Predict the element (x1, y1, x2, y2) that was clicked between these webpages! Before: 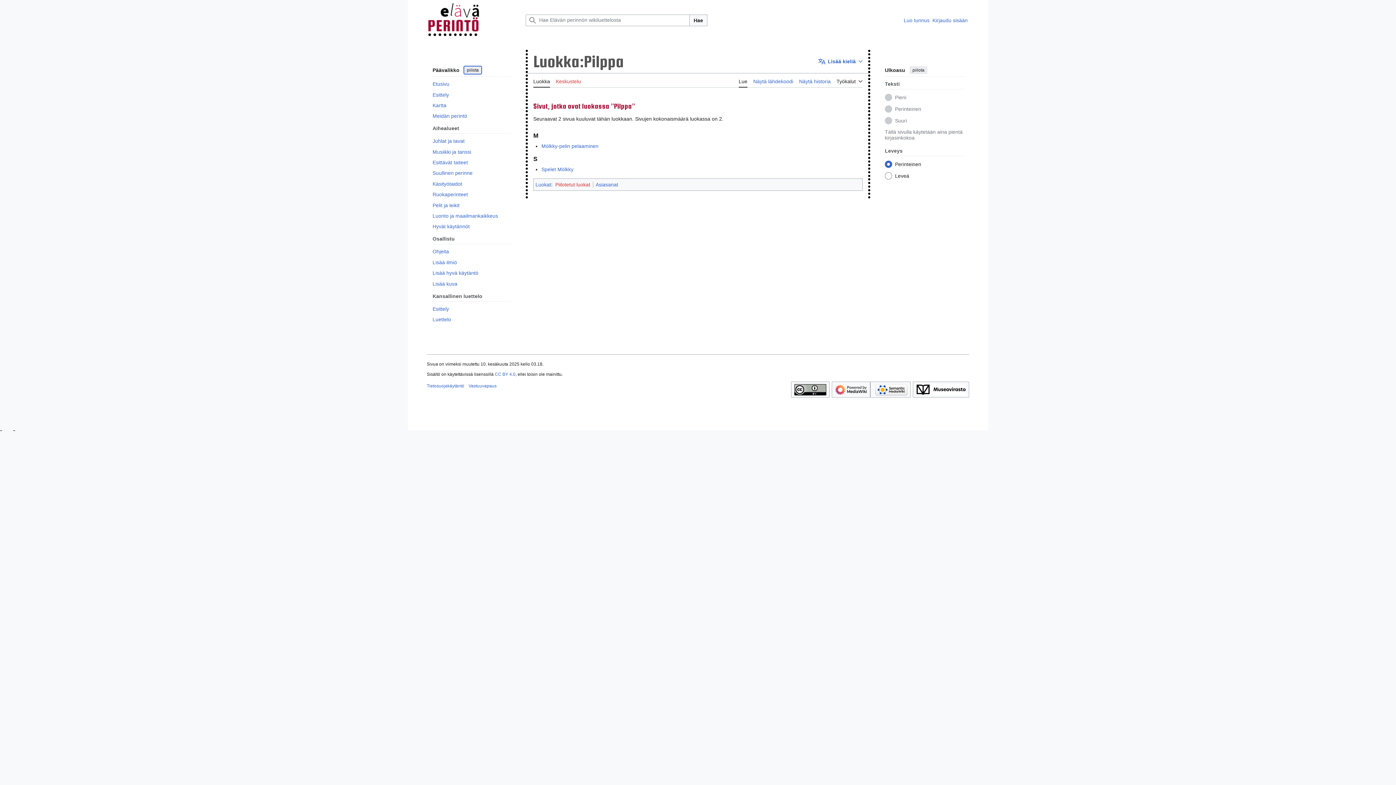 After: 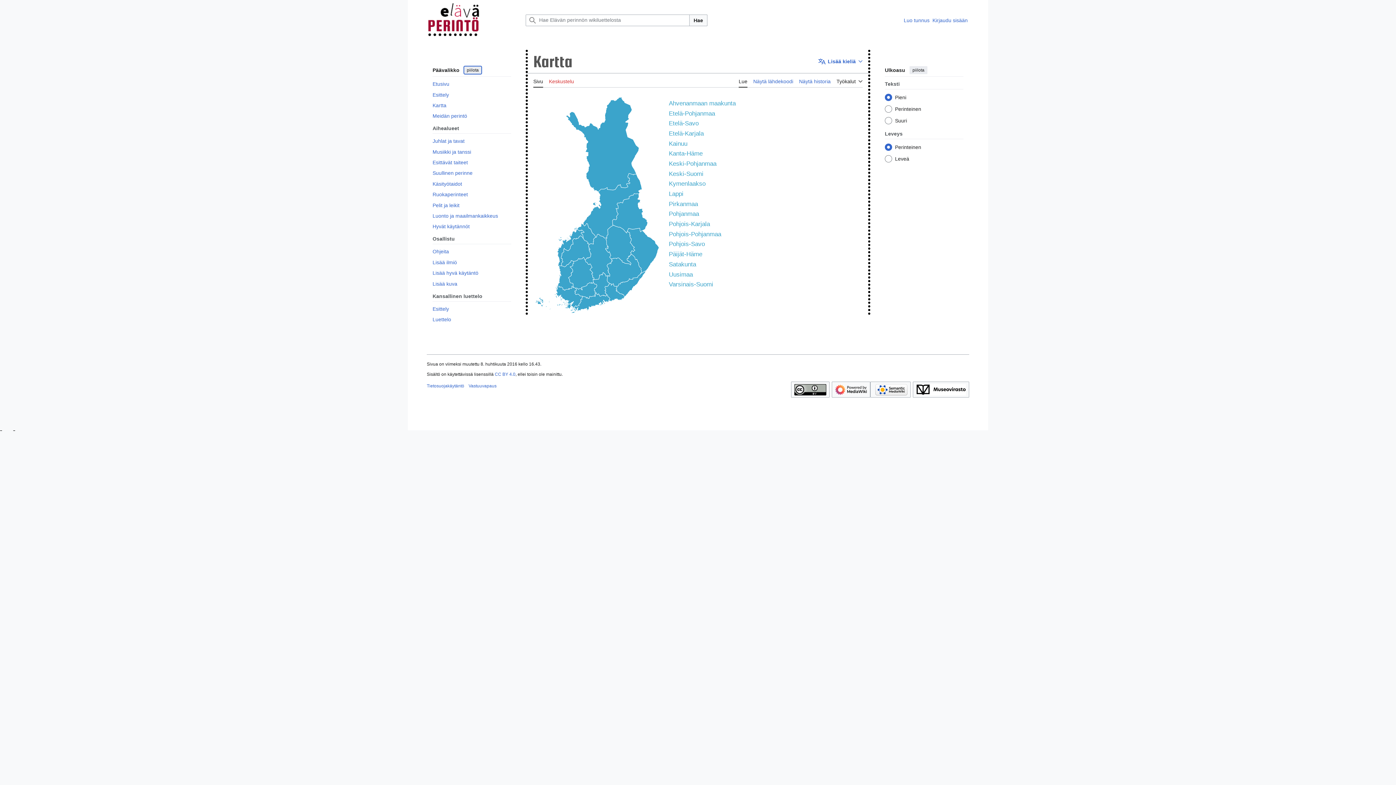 Action: bbox: (432, 100, 511, 110) label: Kartta